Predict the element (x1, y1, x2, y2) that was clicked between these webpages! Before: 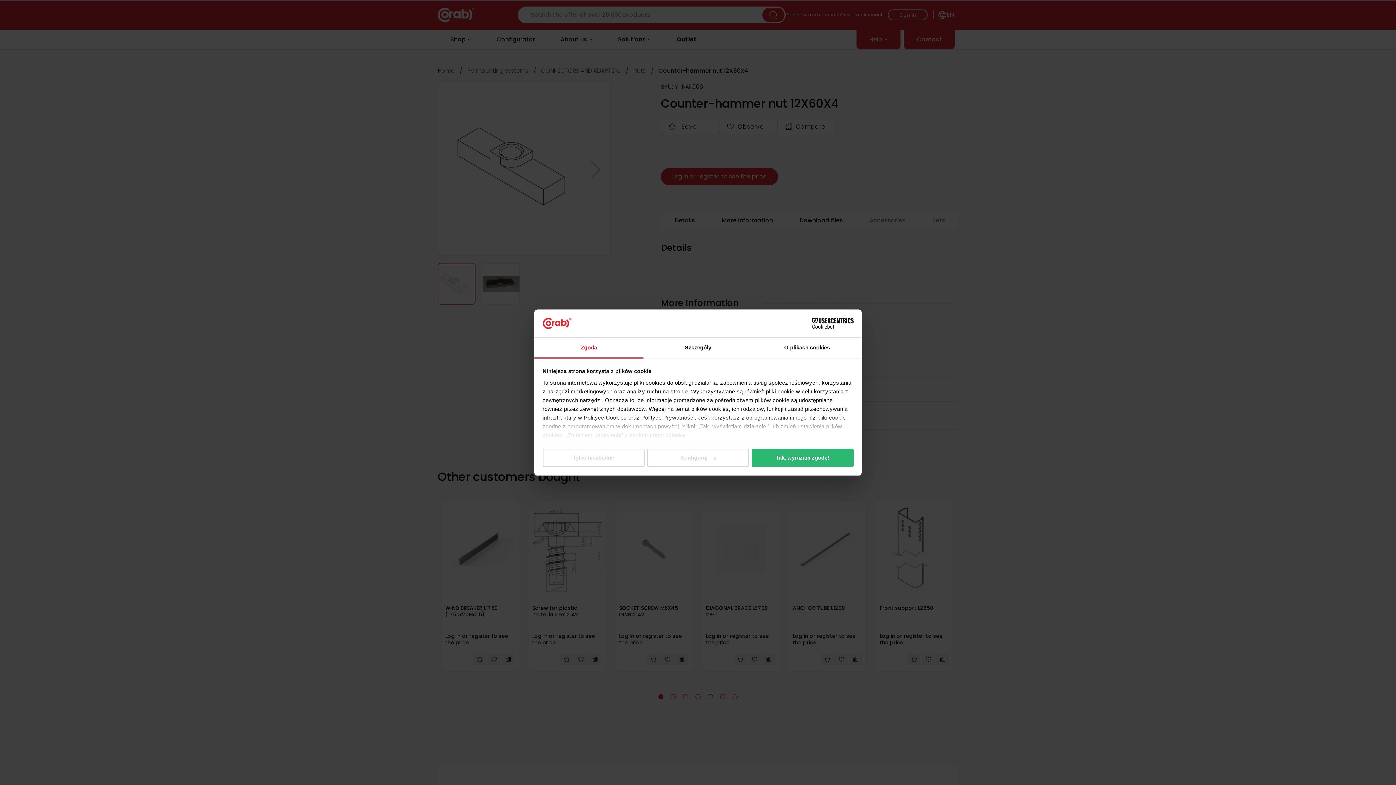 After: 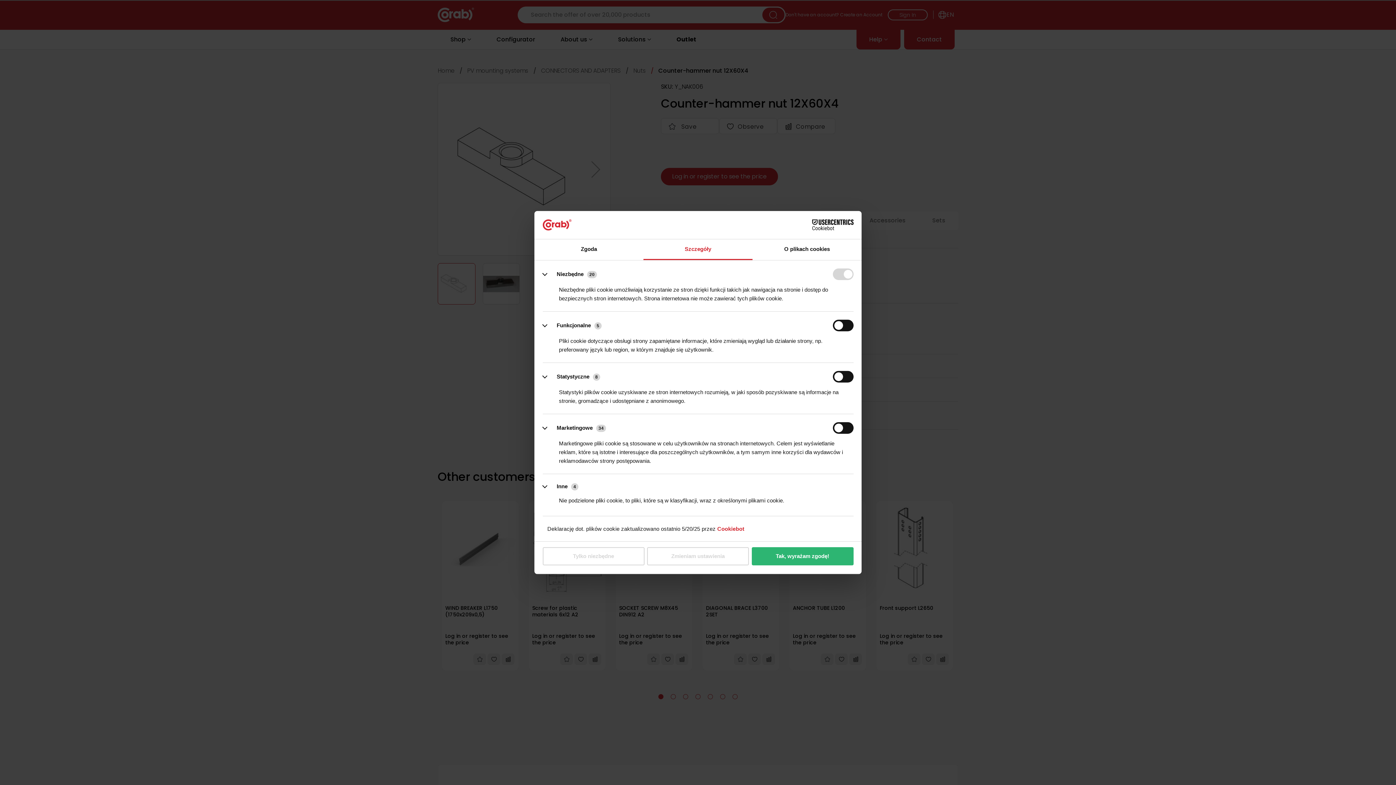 Action: bbox: (643, 337, 752, 358) label: Szczegóły